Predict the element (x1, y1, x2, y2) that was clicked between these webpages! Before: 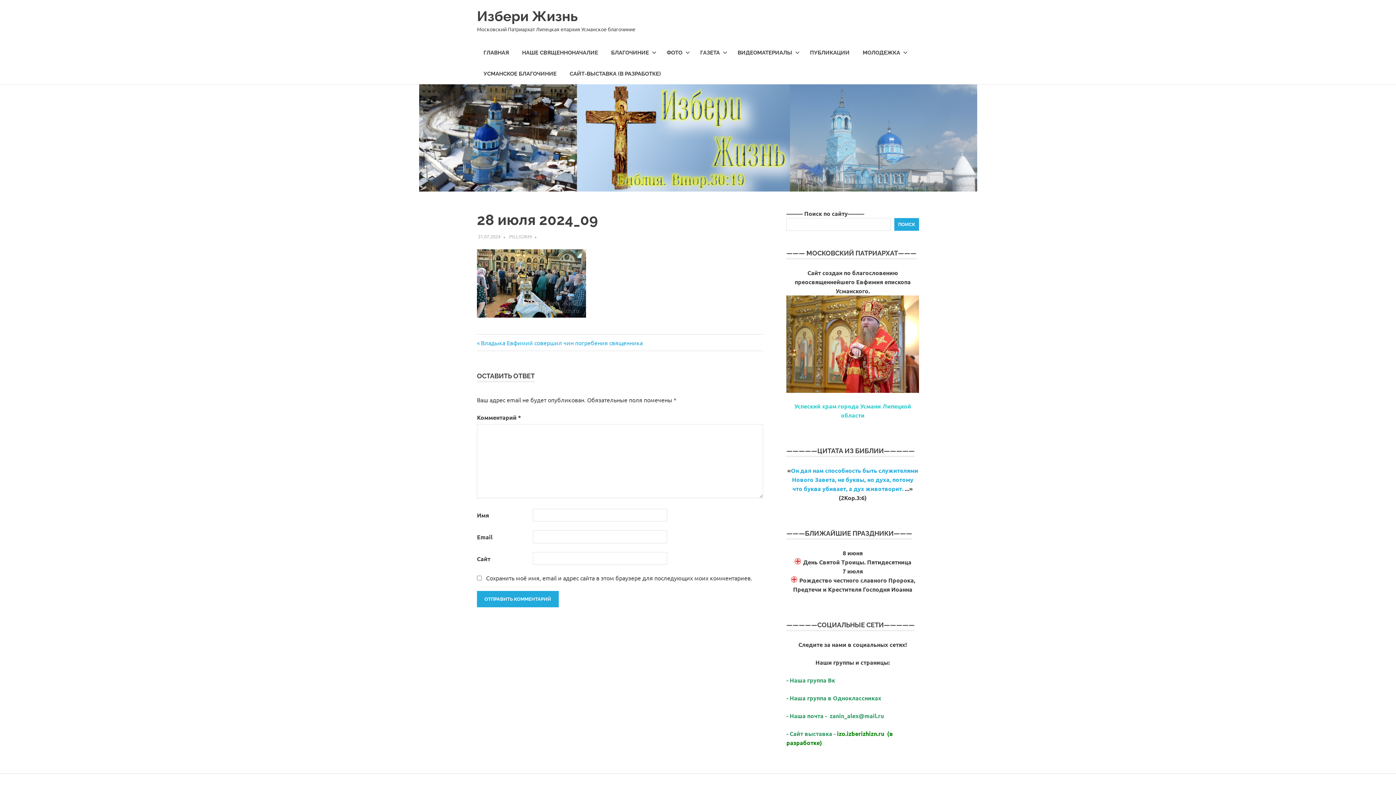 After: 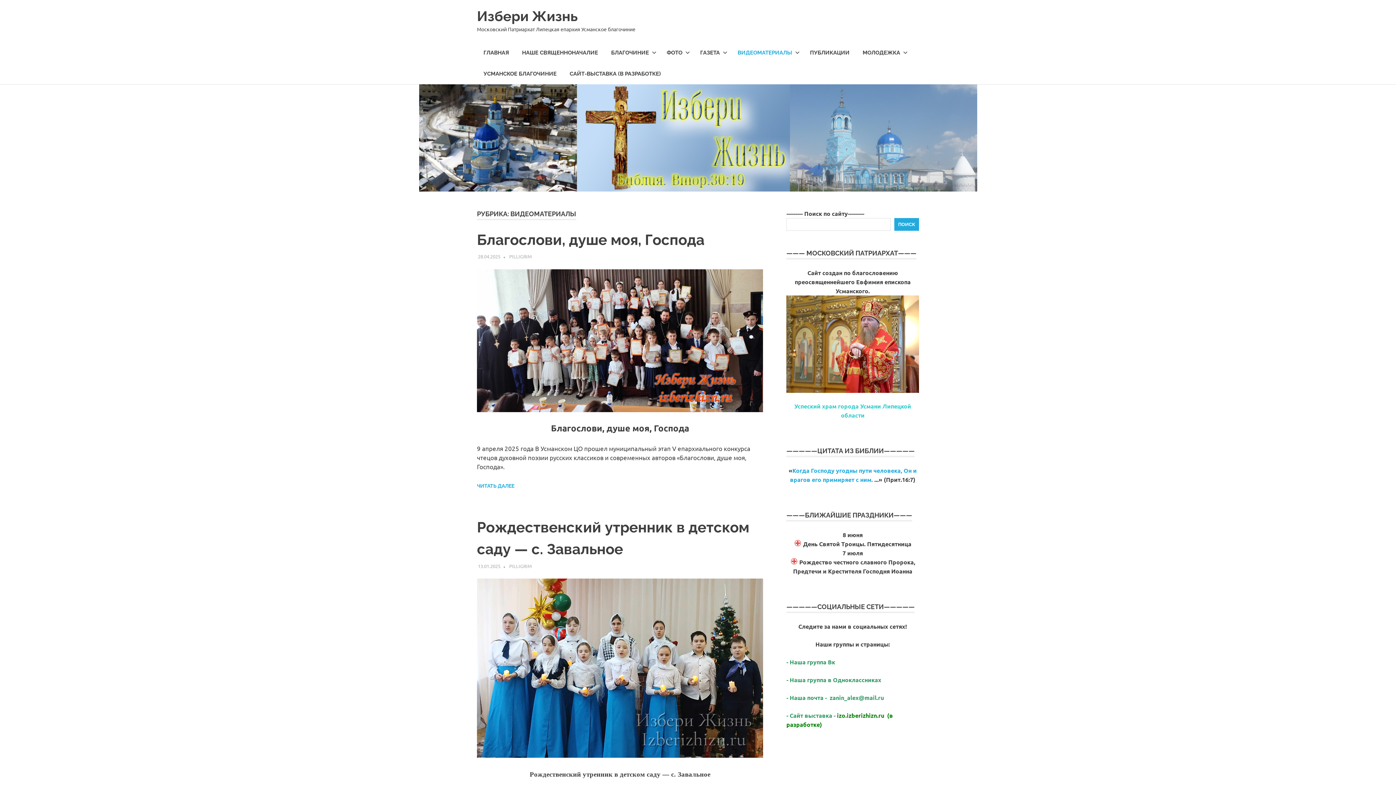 Action: bbox: (731, 42, 803, 63) label: ВИДЕОМАТЕРИАЛЫ